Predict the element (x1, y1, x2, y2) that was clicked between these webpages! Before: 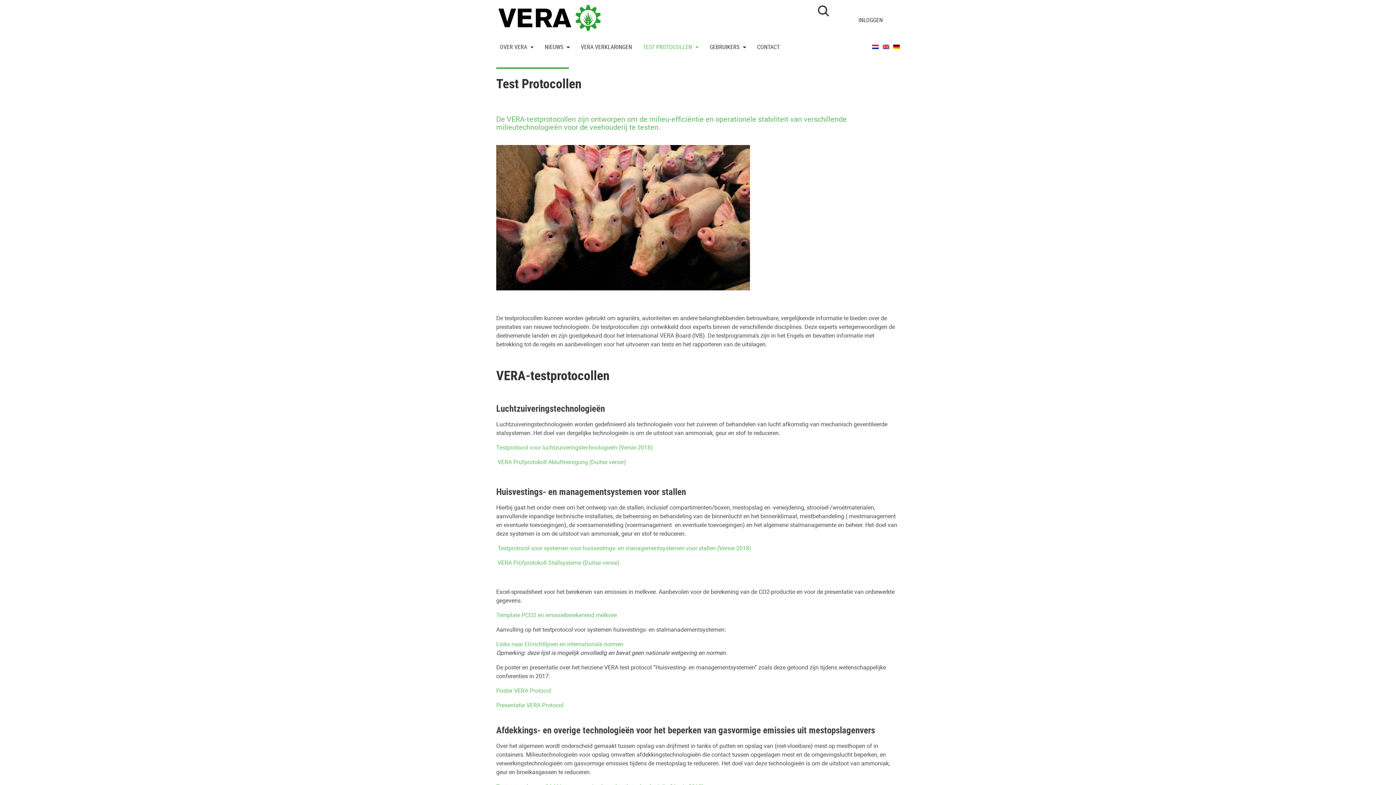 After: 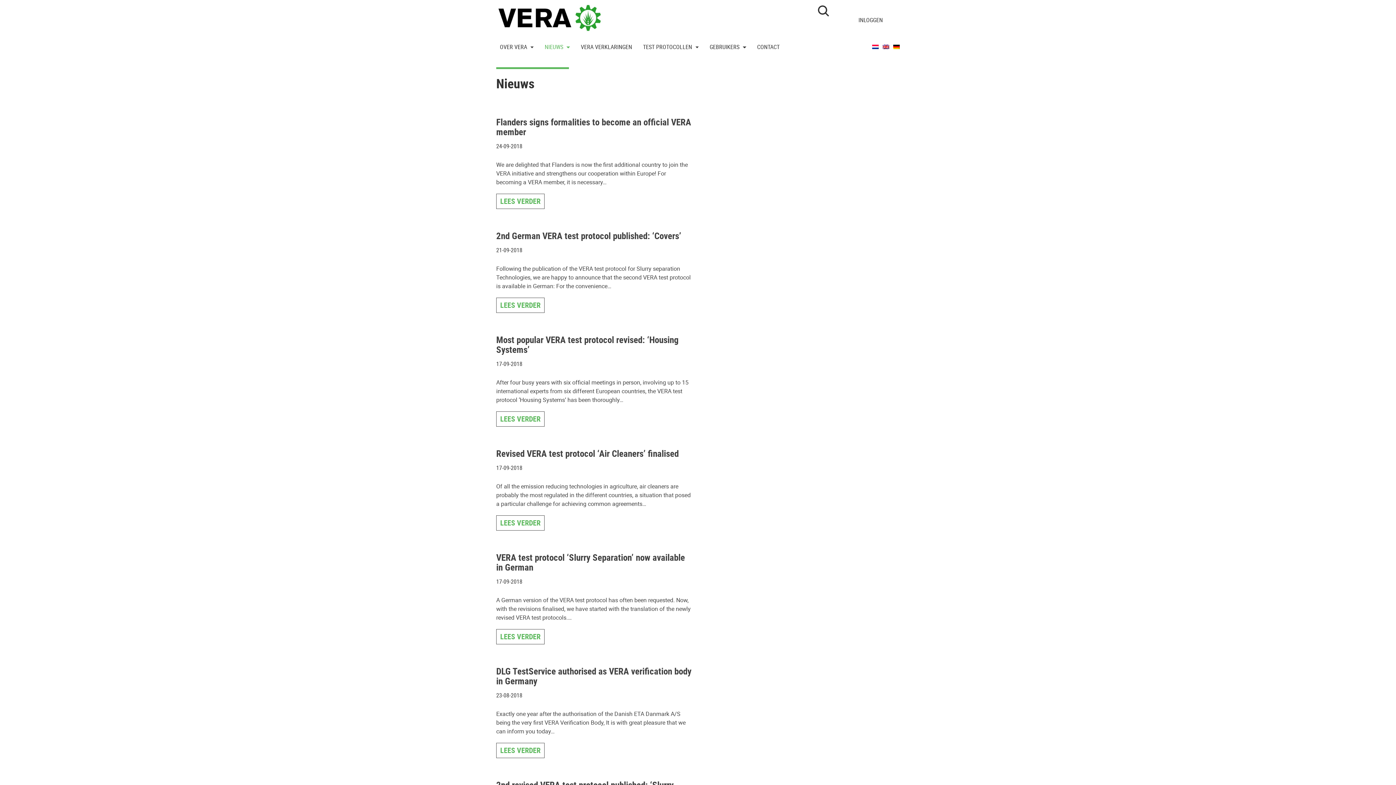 Action: label: NIEUWS  bbox: (544, 42, 570, 50)